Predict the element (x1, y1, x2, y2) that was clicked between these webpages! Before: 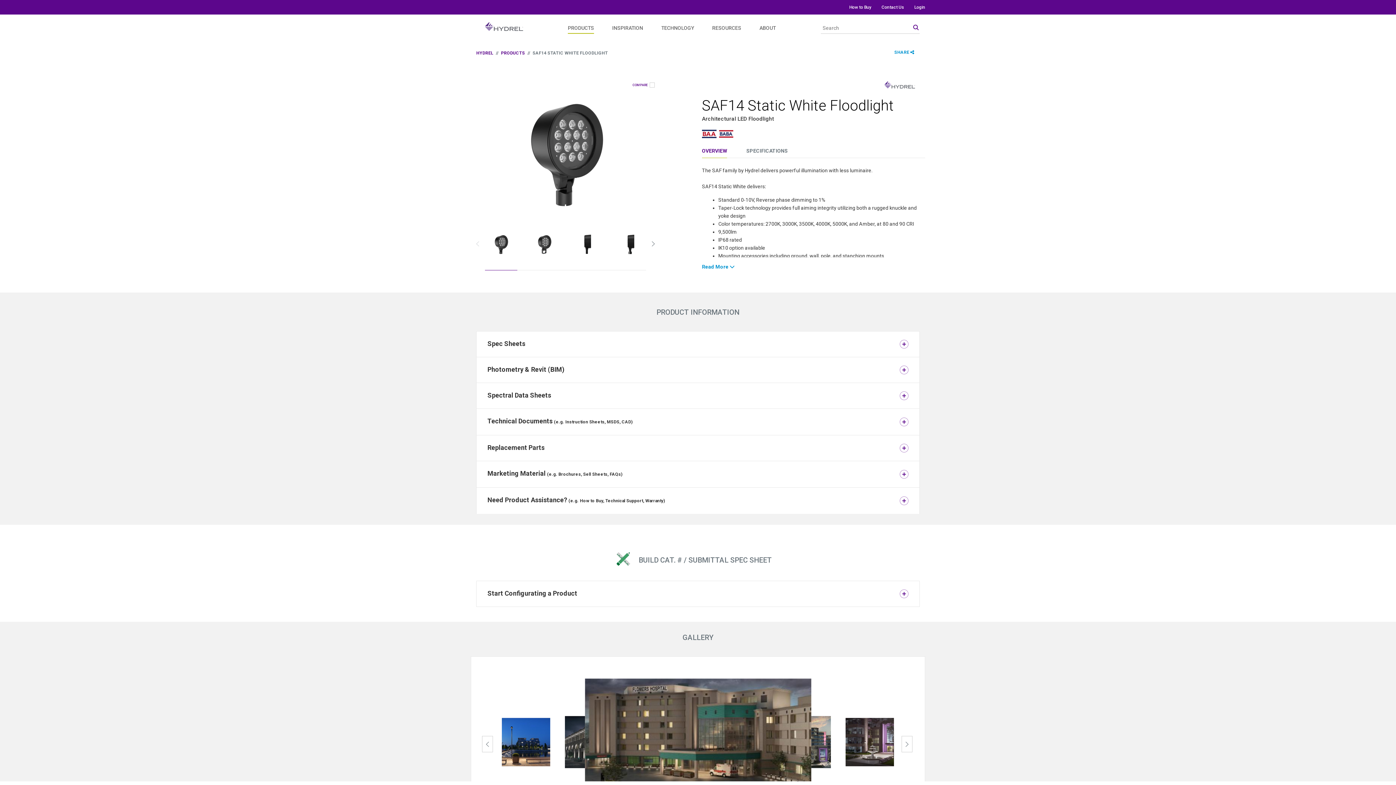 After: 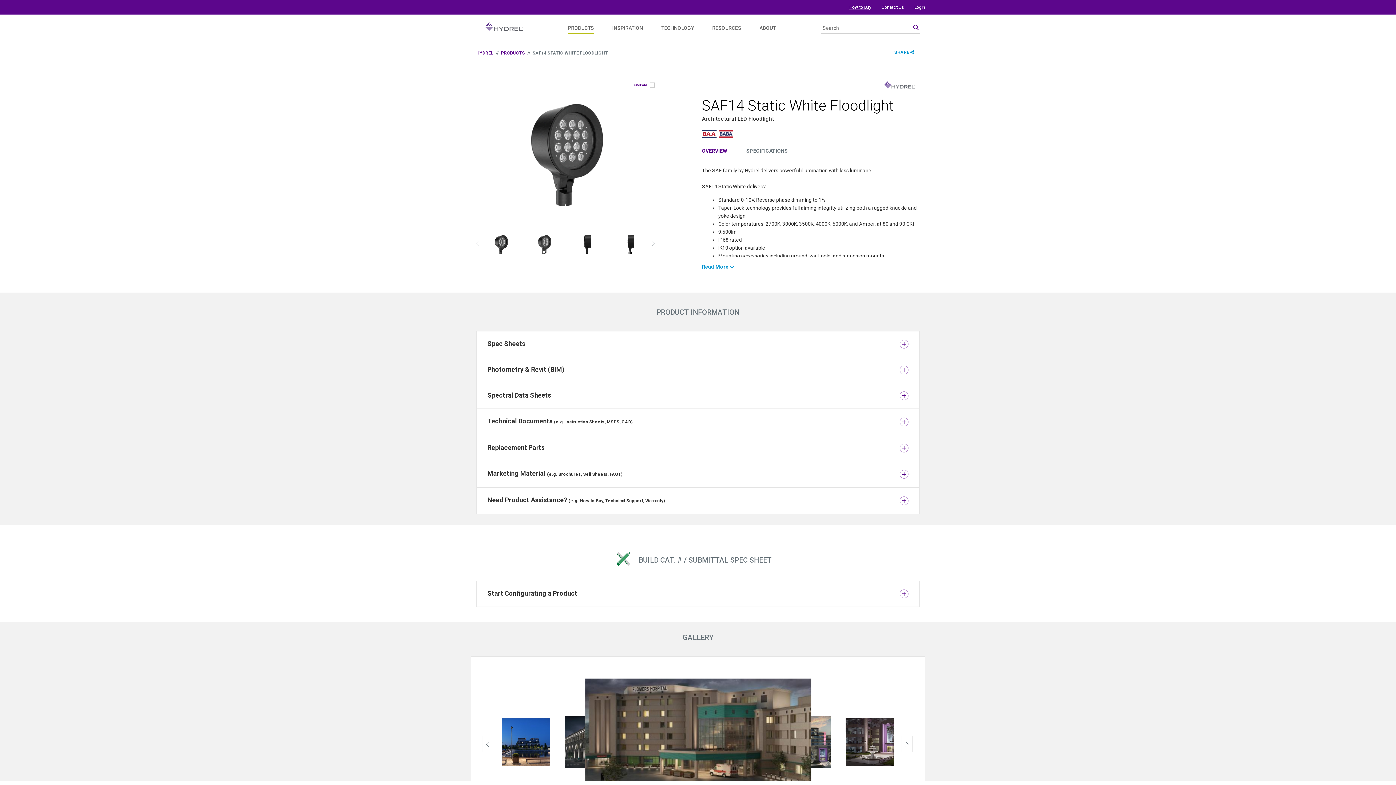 Action: bbox: (849, 0, 871, 11) label: Navigate to external site